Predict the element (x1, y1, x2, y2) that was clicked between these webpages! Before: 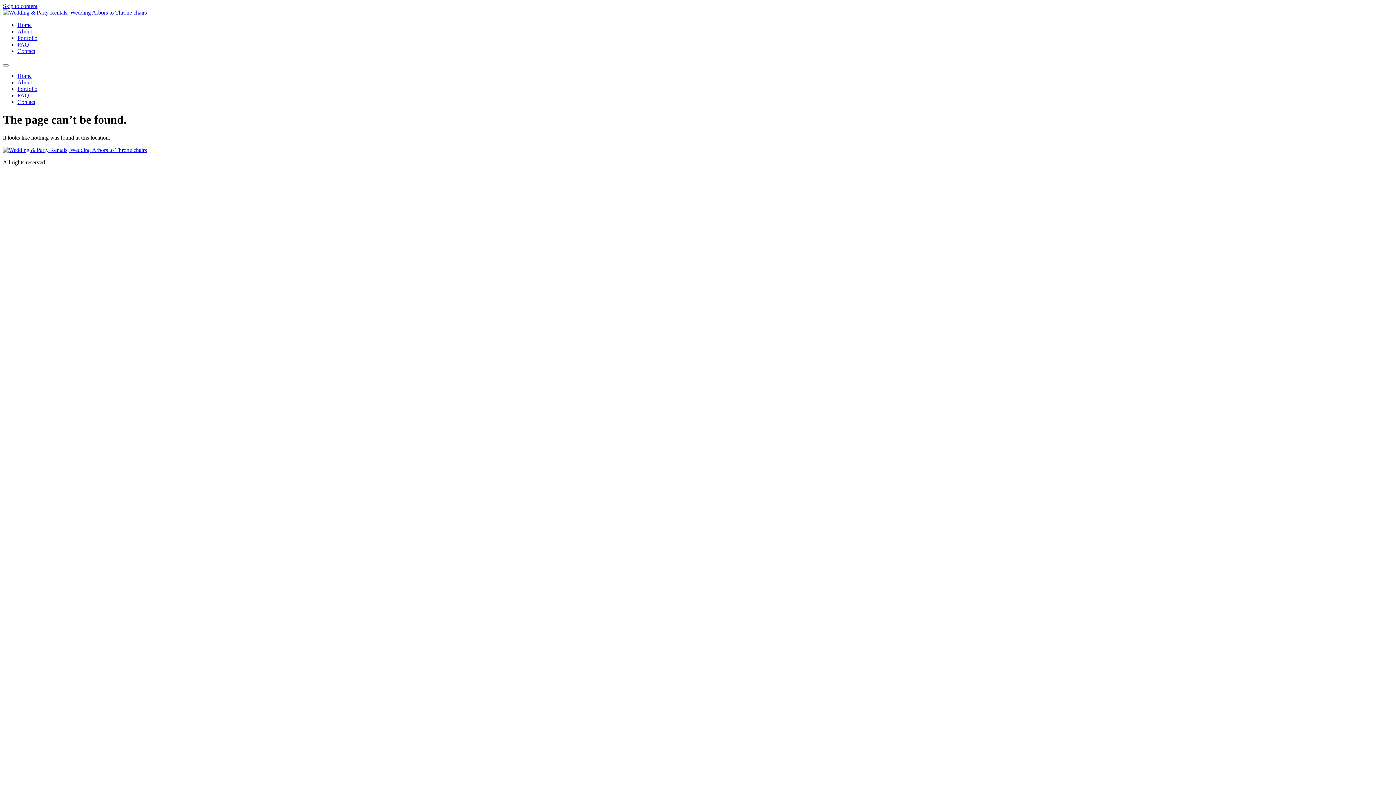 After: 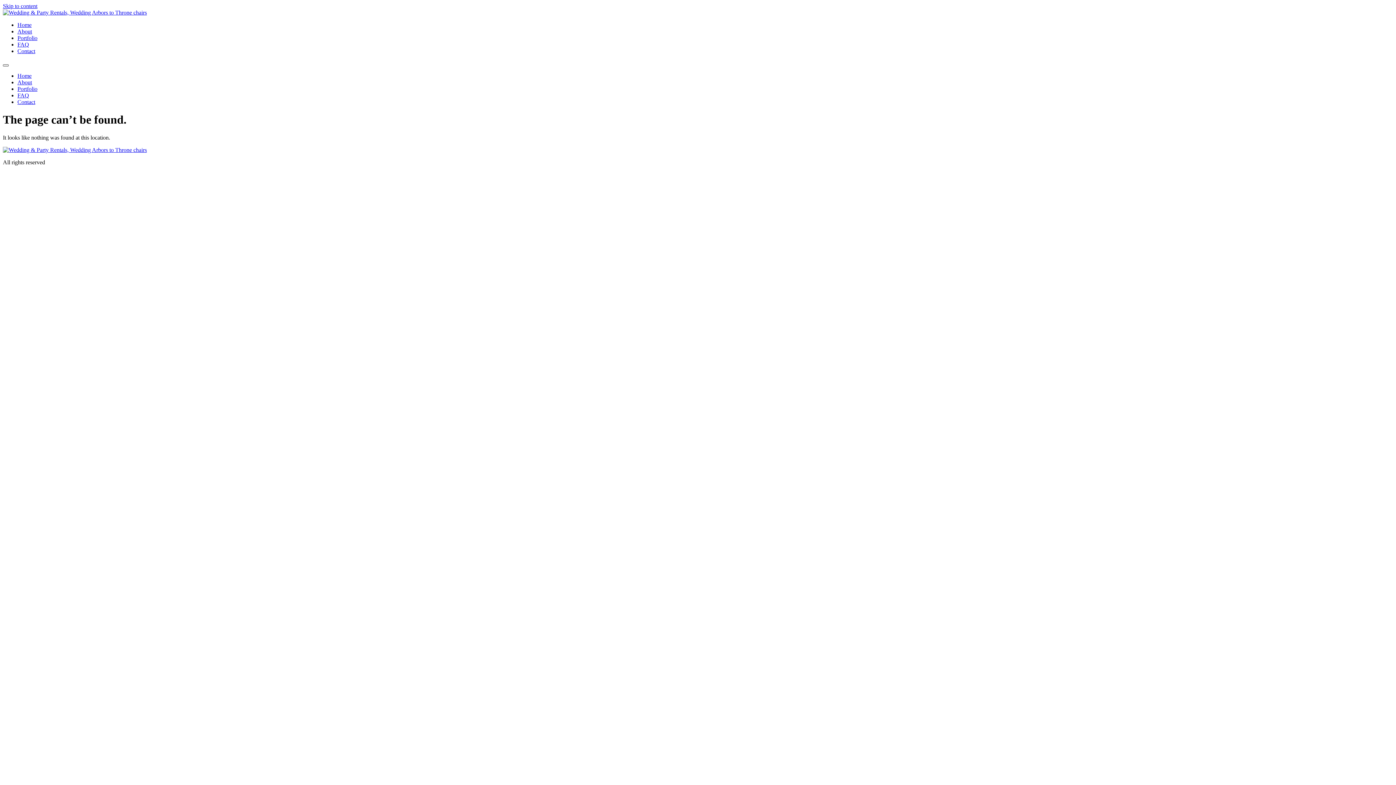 Action: label: Menu bbox: (2, 64, 8, 66)